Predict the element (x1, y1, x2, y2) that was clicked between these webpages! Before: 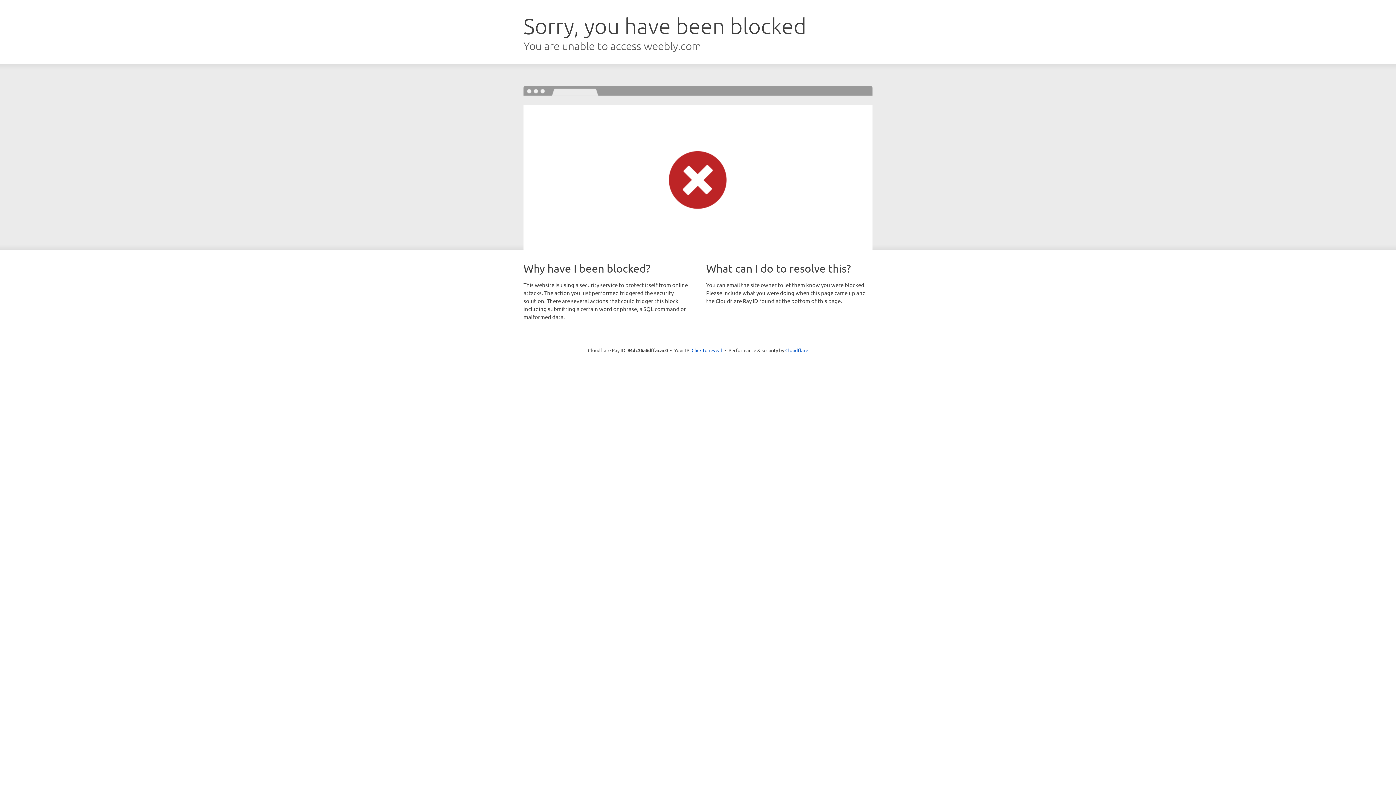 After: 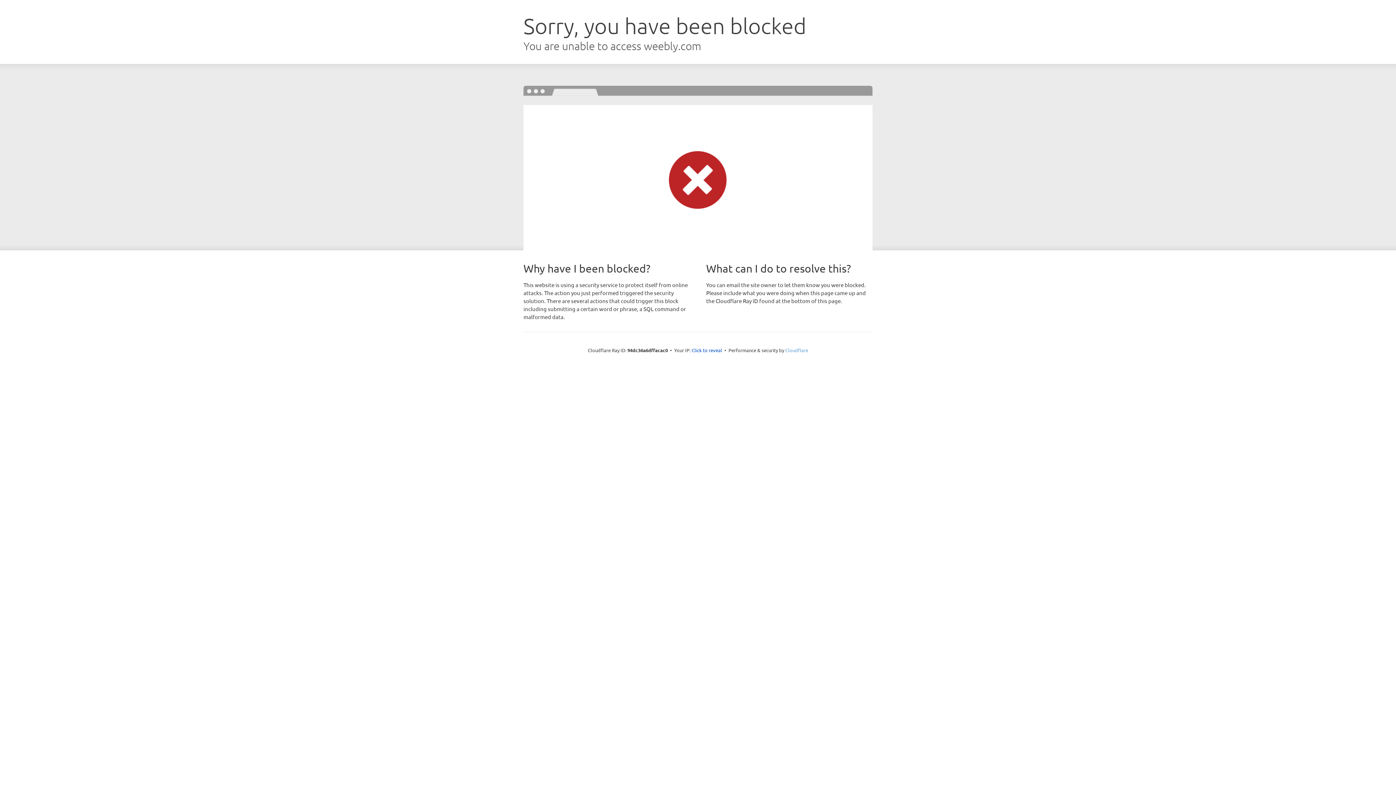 Action: bbox: (785, 347, 808, 353) label: Cloudflare